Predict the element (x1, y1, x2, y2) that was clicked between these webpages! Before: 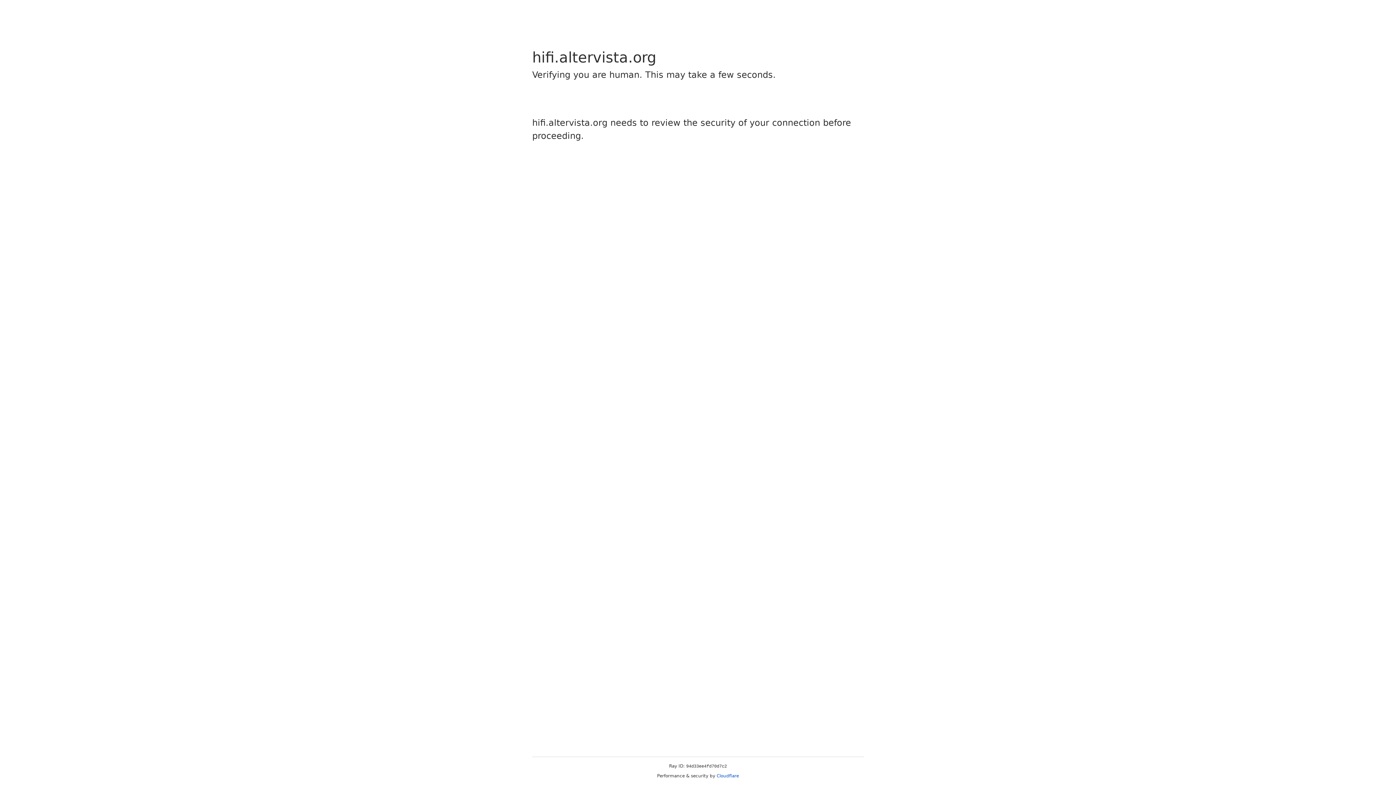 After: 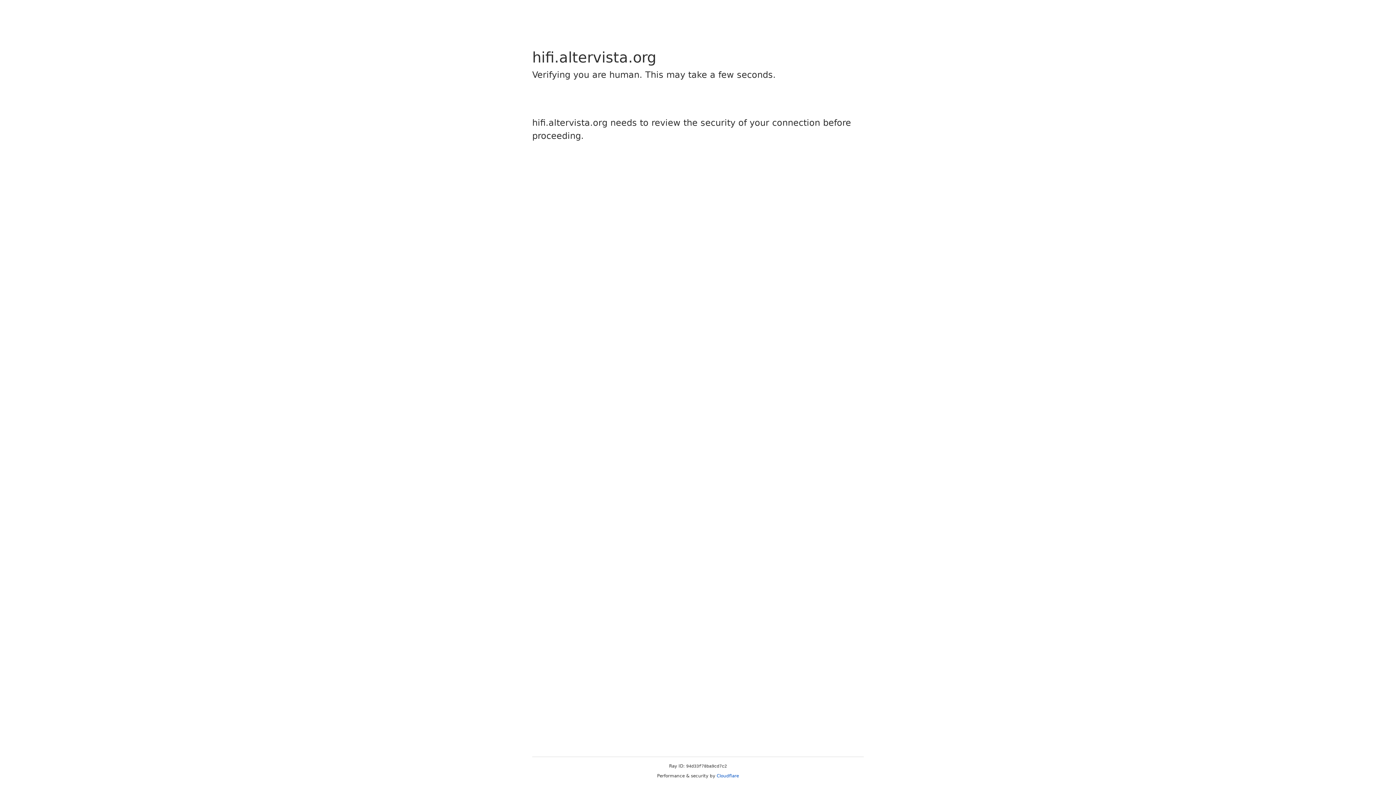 Action: label: Cloudflare bbox: (716, 773, 739, 778)